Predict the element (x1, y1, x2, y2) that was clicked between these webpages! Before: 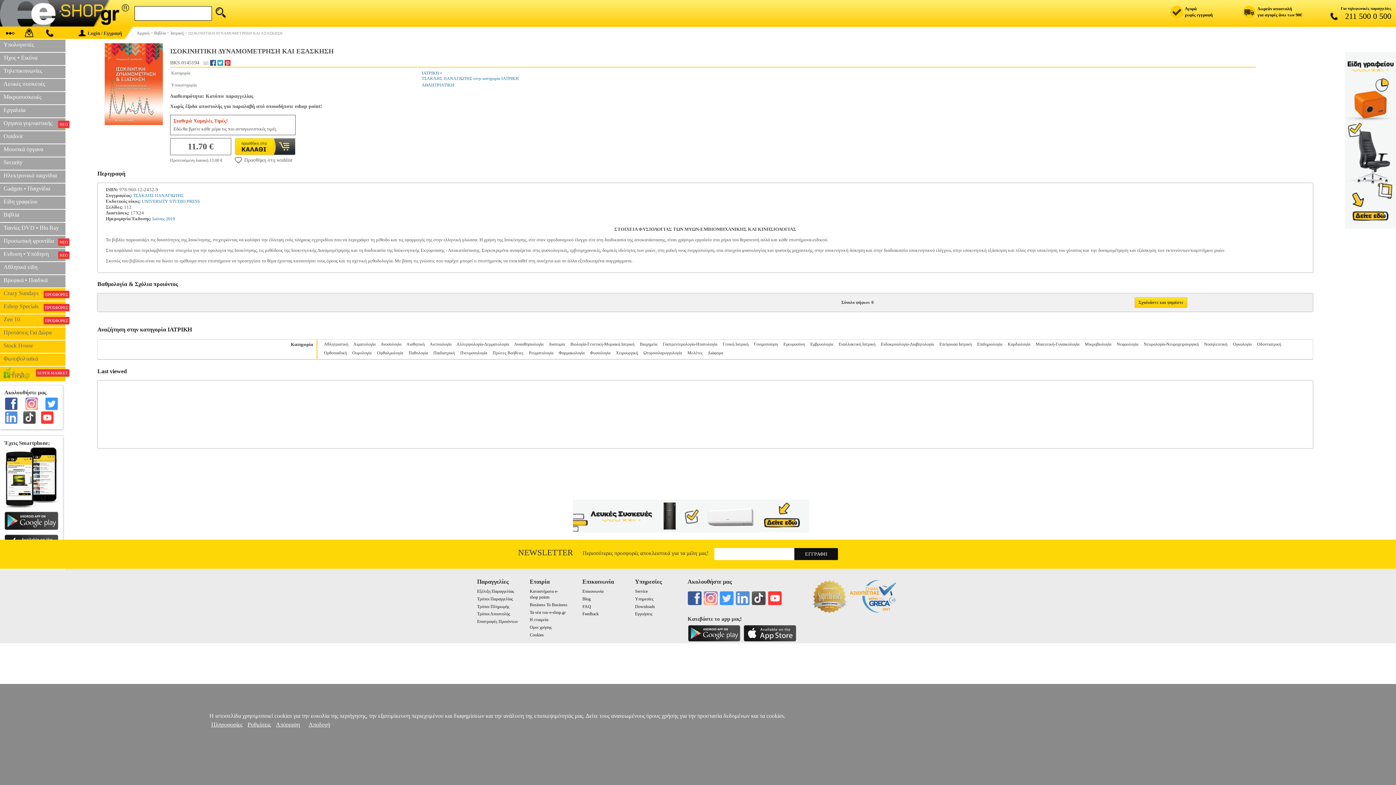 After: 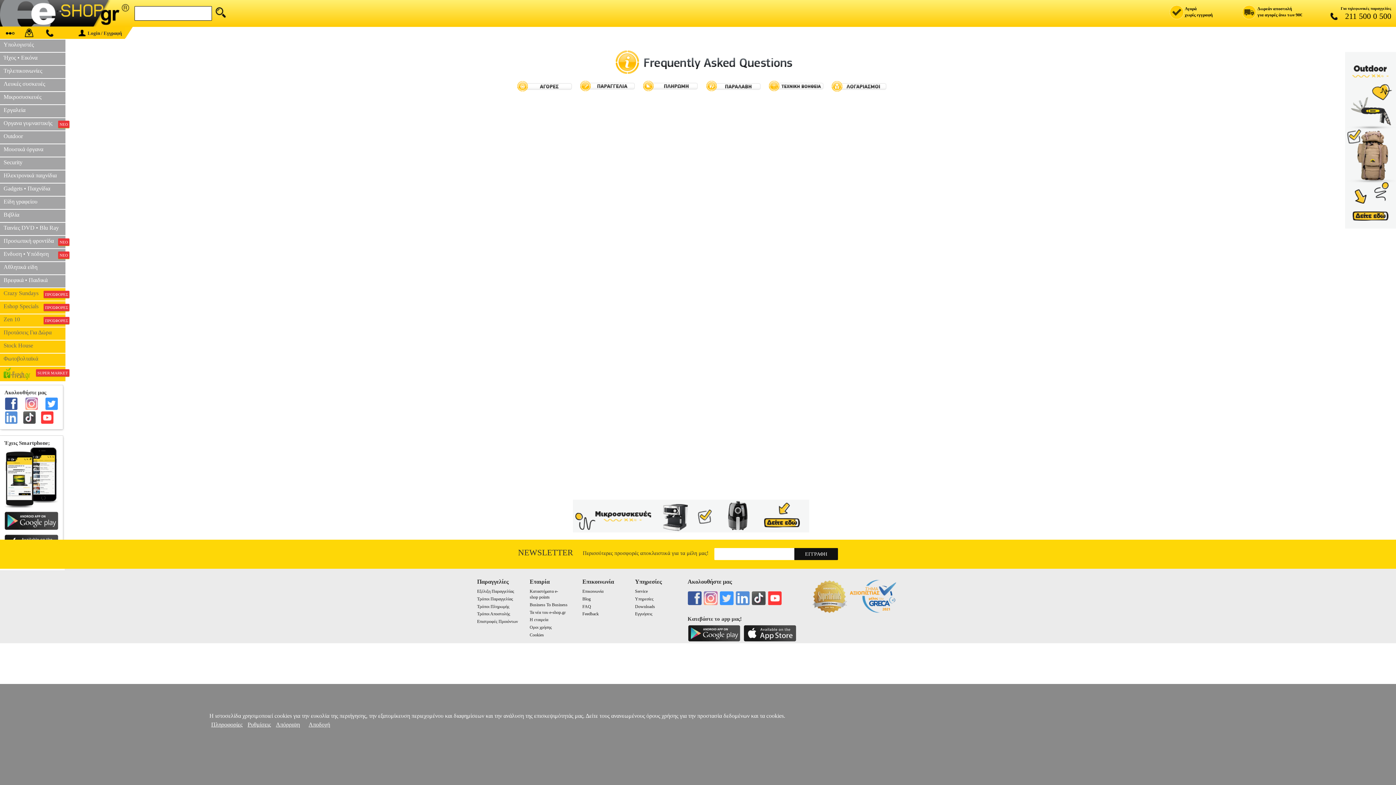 Action: bbox: (582, 604, 591, 609) label: FAQ